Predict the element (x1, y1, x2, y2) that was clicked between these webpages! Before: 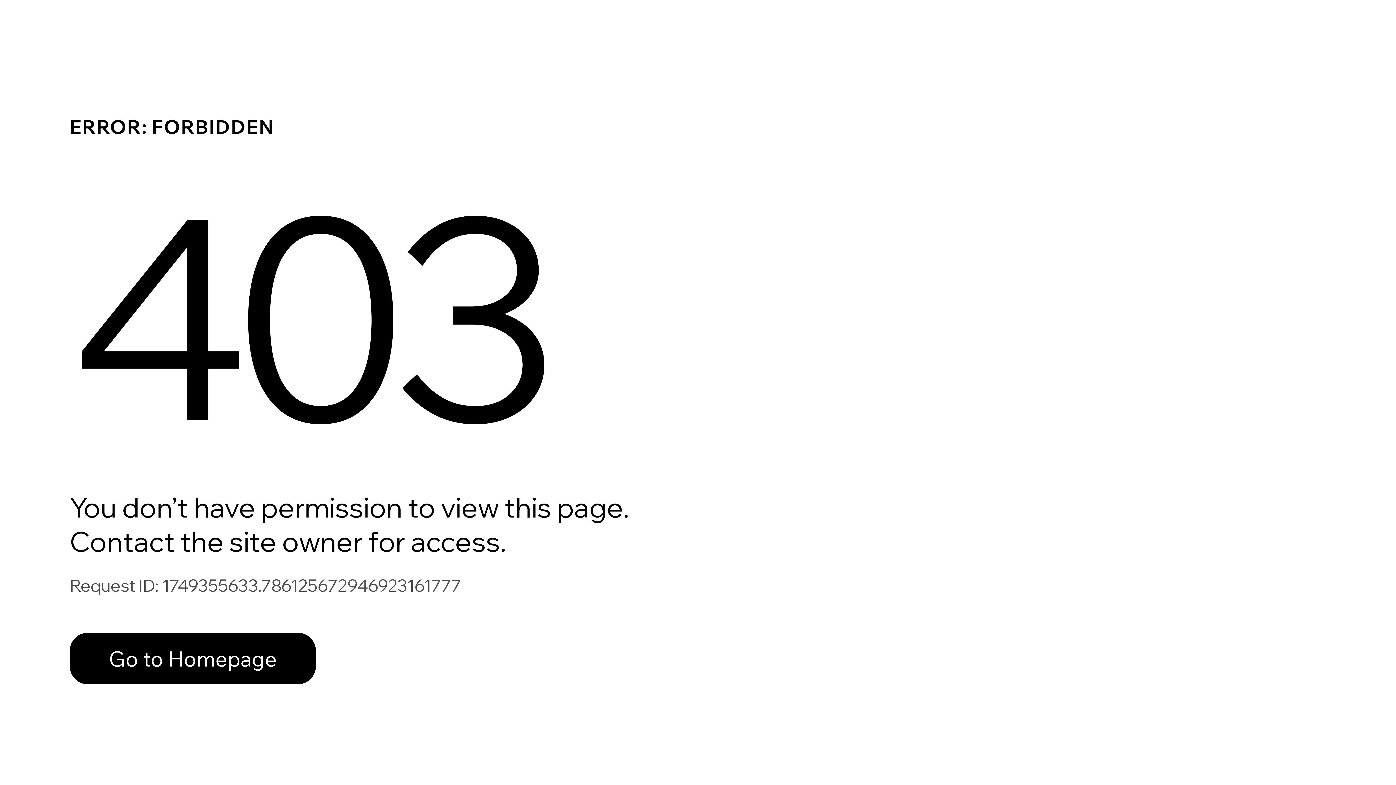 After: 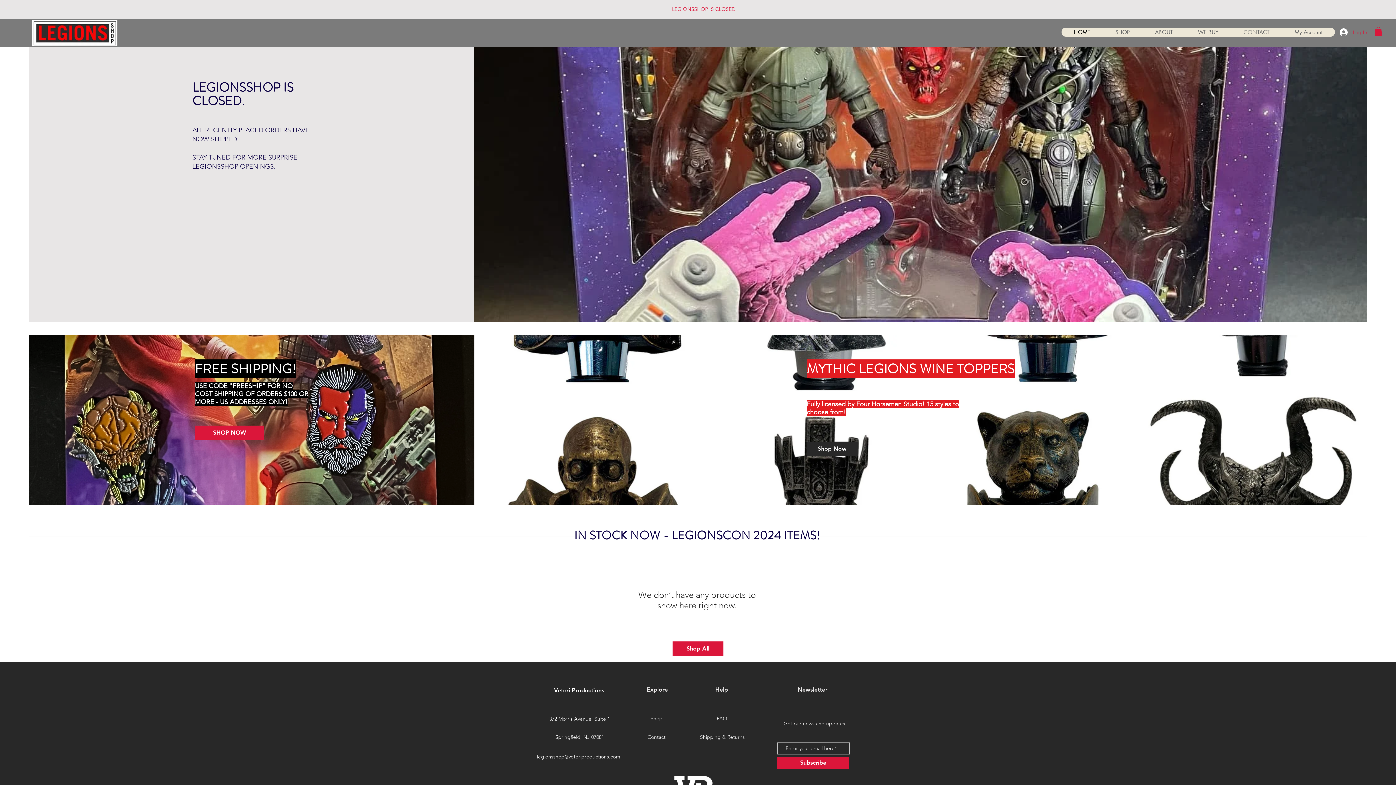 Action: bbox: (69, 617, 768, 694) label: Go to Homepage